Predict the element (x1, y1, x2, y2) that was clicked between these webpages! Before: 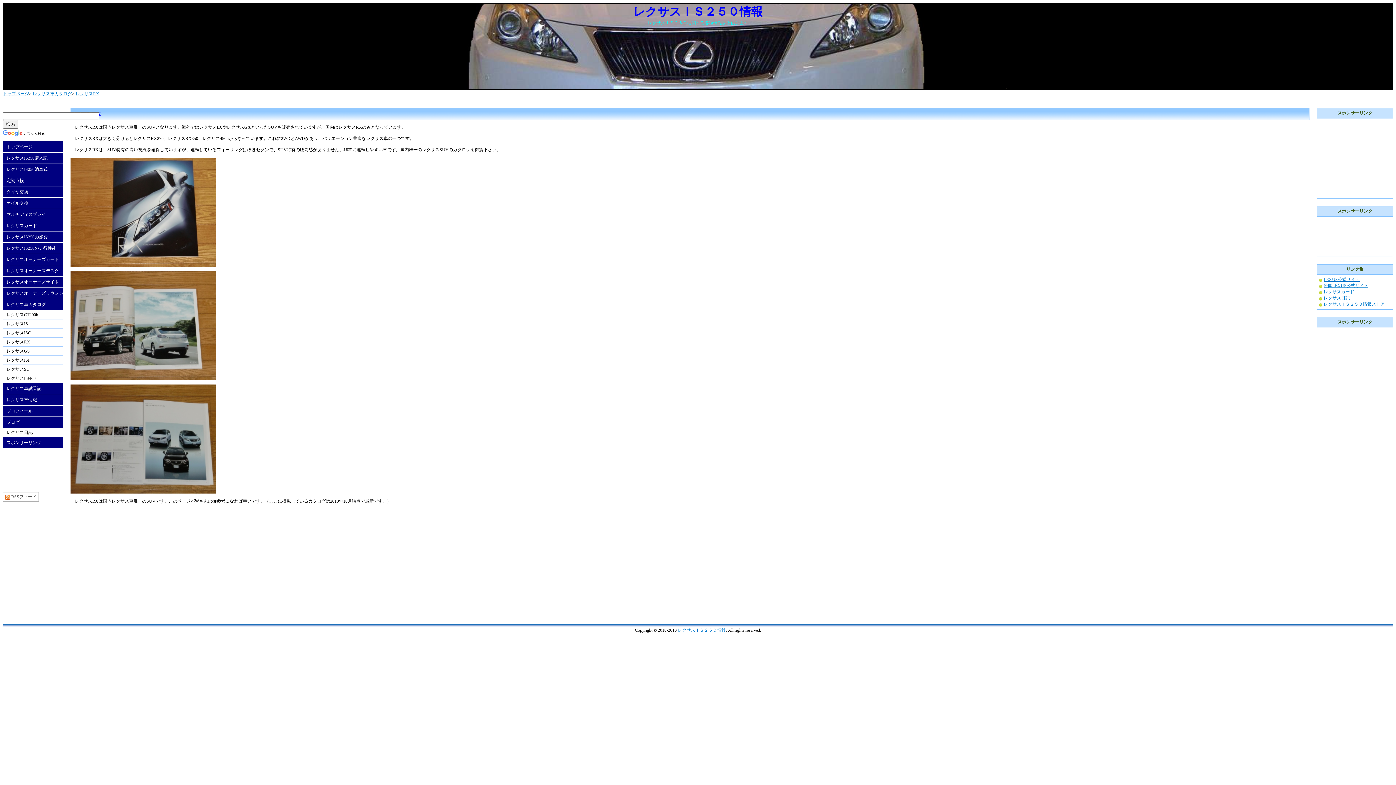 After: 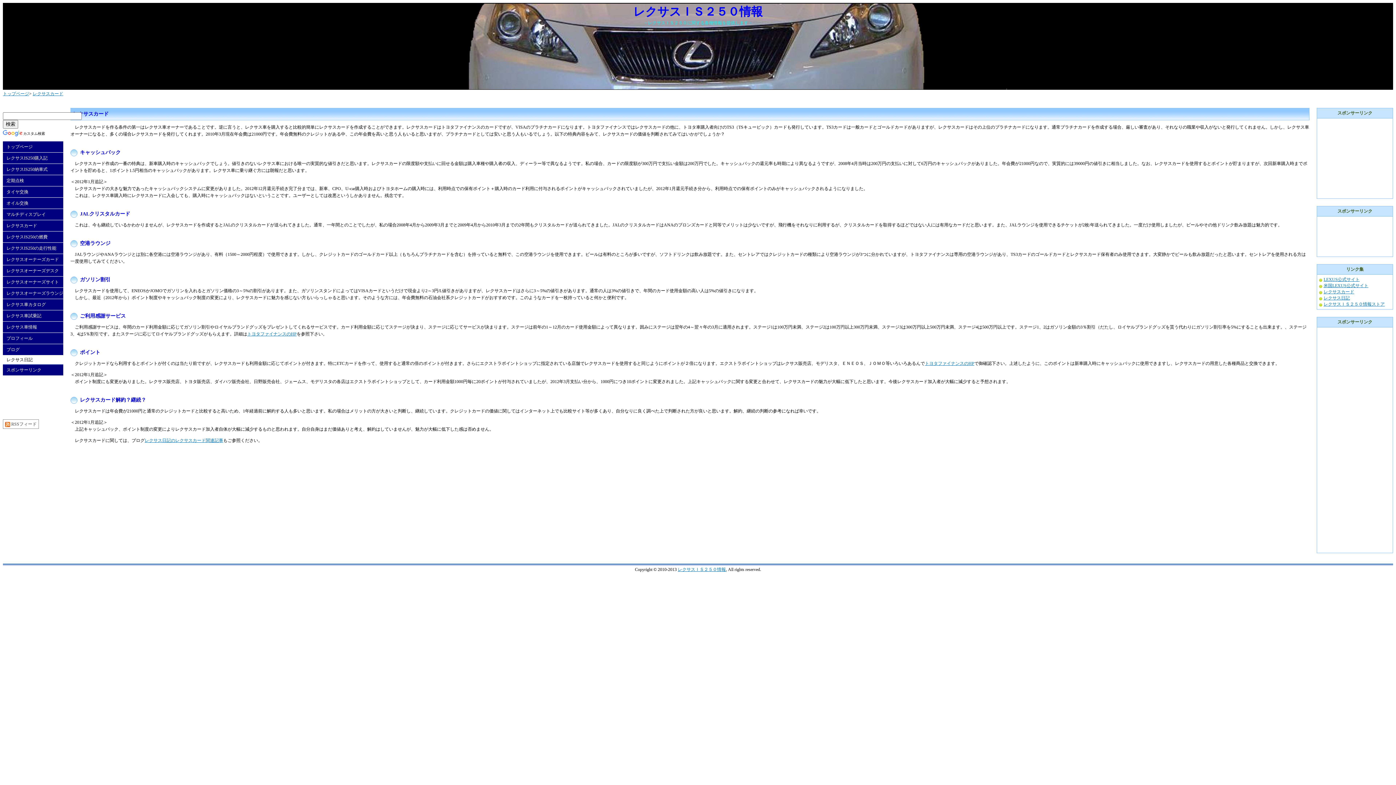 Action: label: レクサスカード bbox: (2, 220, 63, 231)